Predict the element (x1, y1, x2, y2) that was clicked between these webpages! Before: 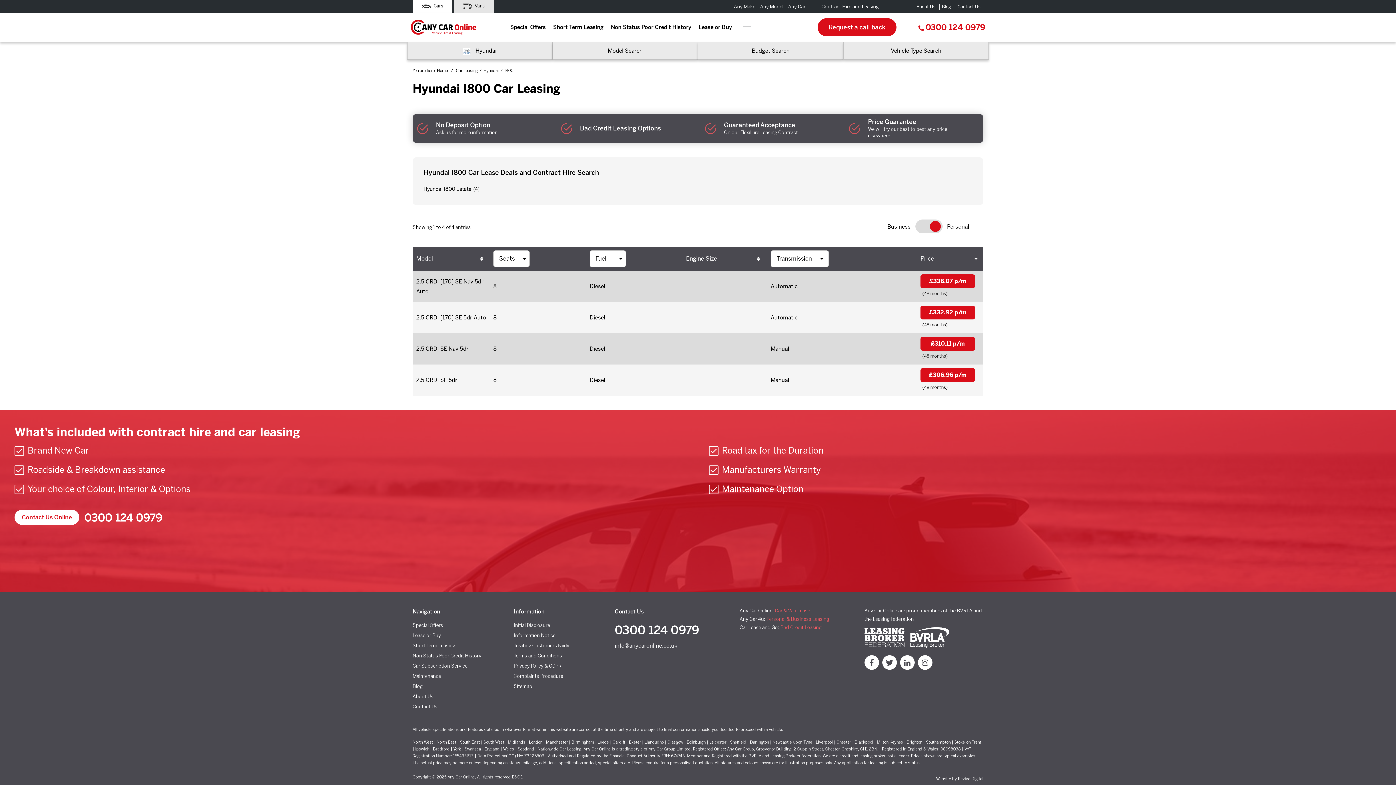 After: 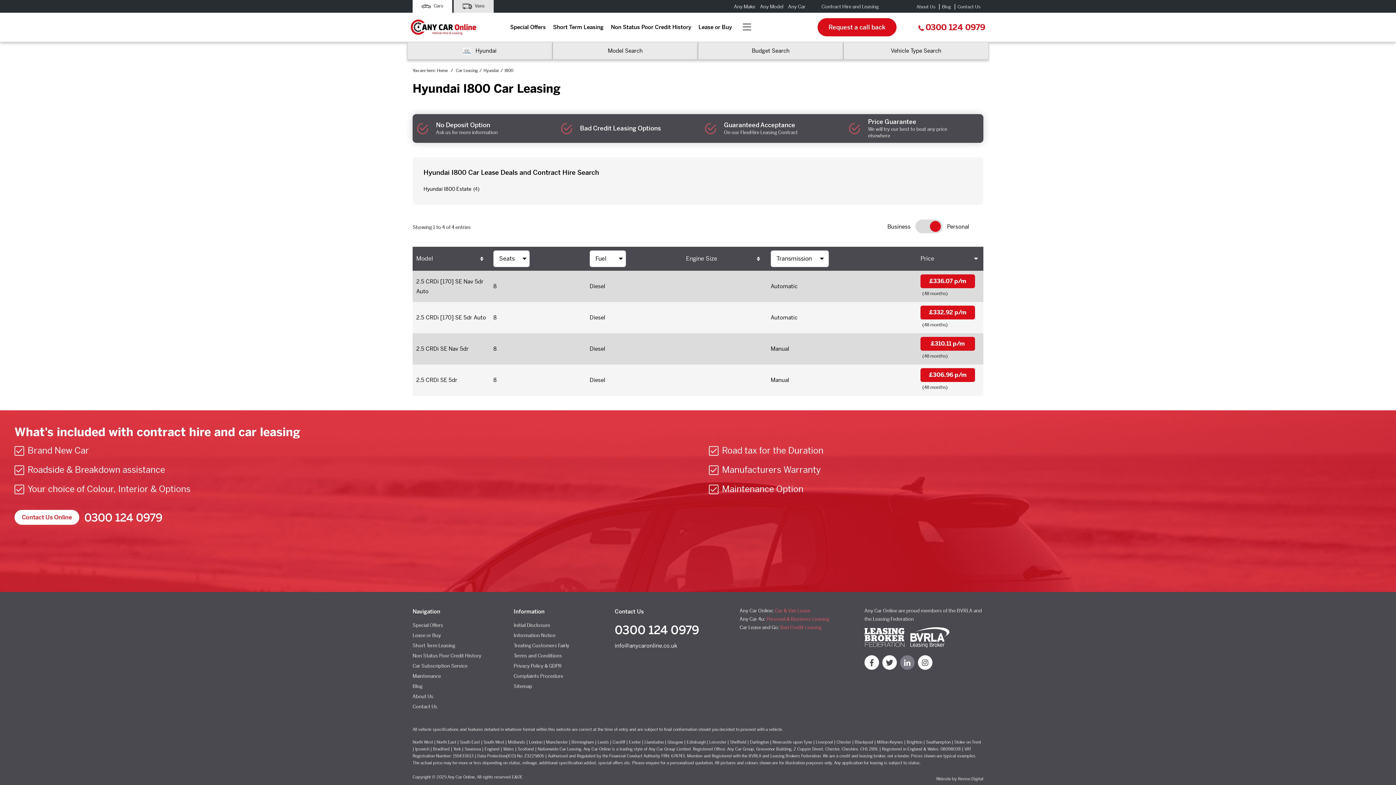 Action: bbox: (900, 655, 914, 670)